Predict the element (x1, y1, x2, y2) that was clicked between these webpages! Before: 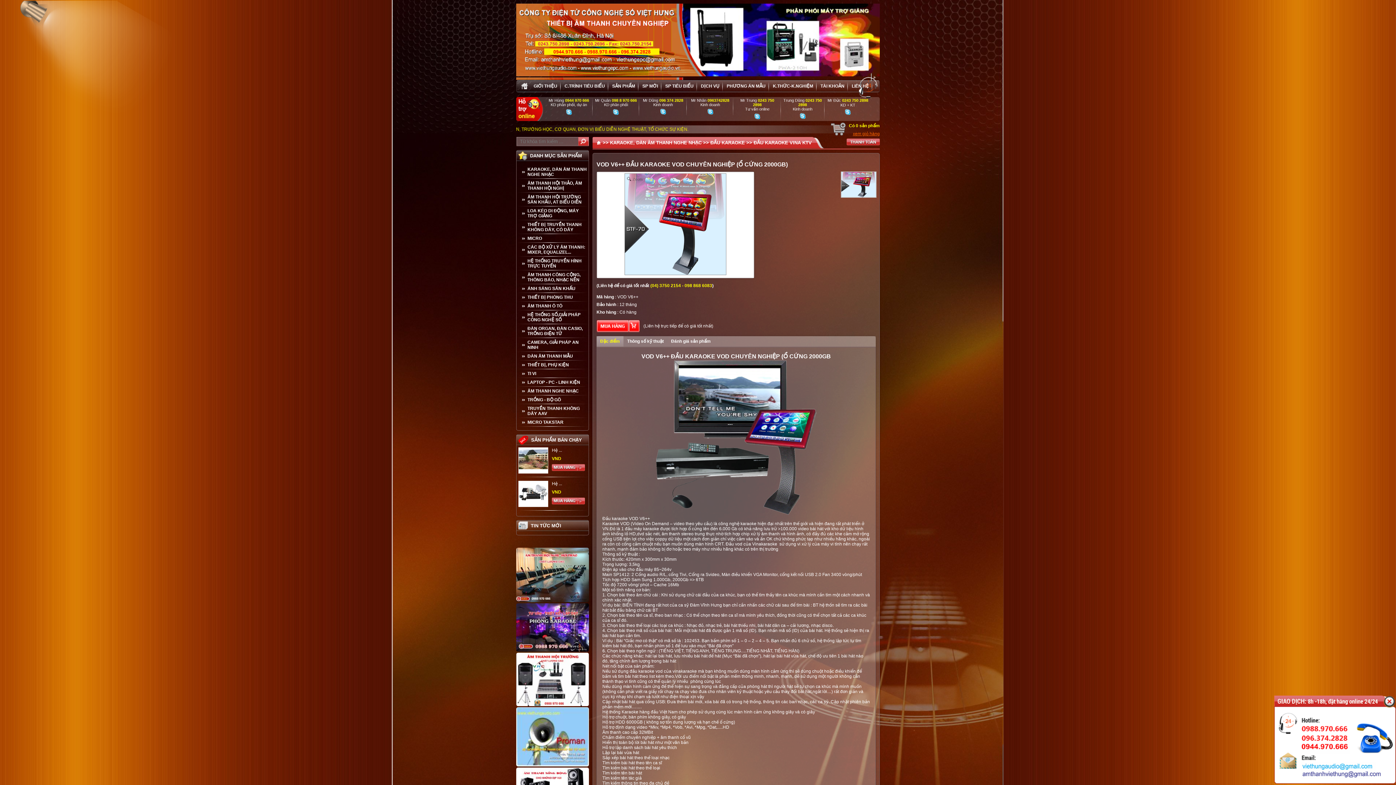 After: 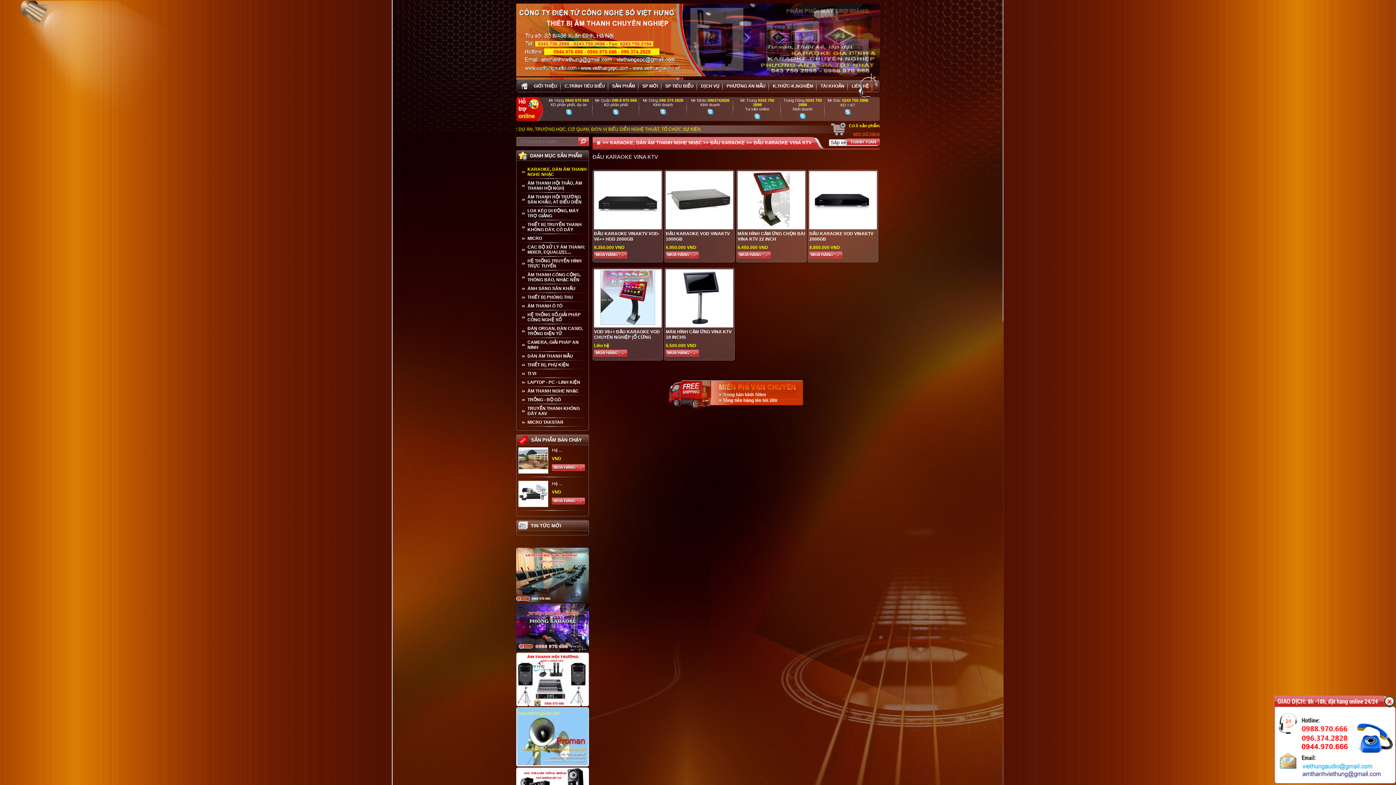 Action: label: ĐẦU KARAOKE VINA KTV bbox: (753, 140, 812, 145)